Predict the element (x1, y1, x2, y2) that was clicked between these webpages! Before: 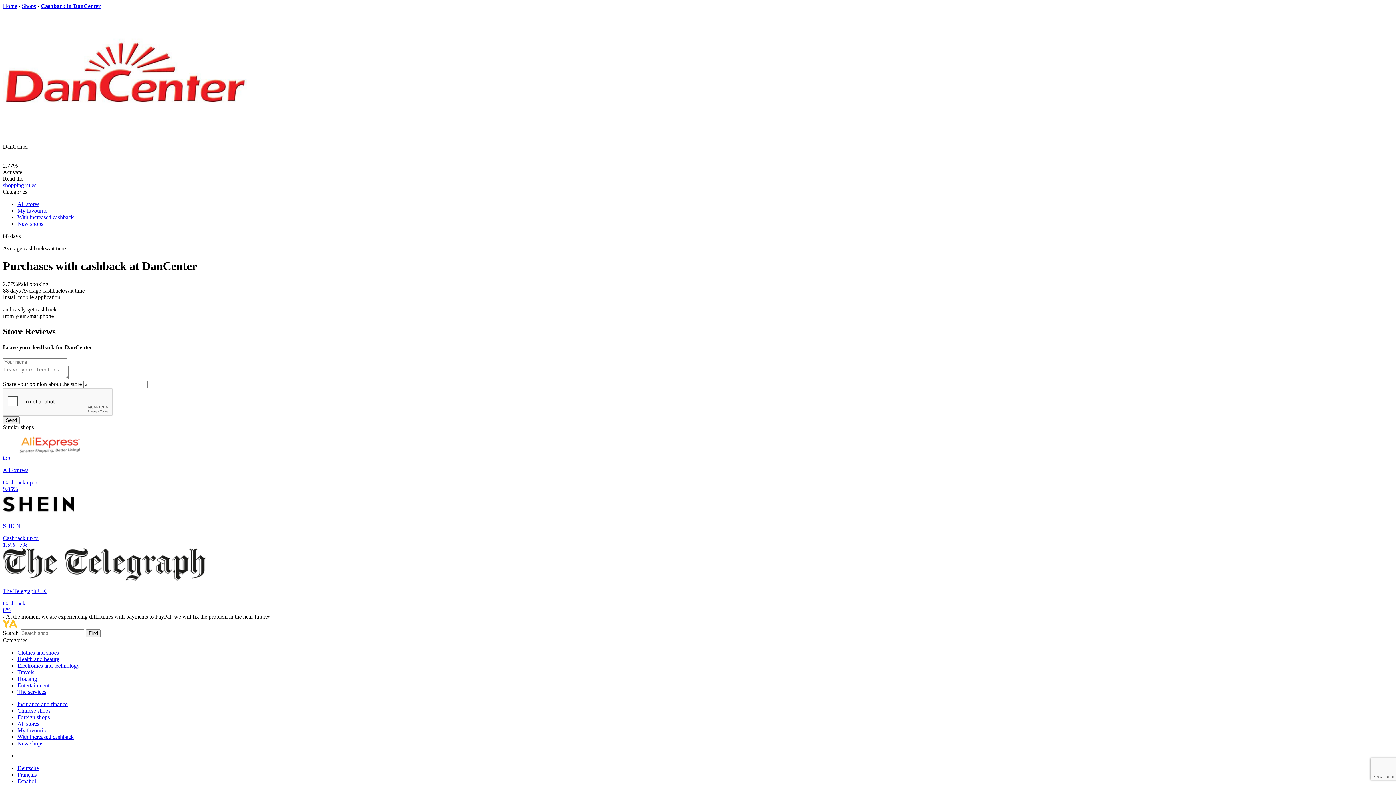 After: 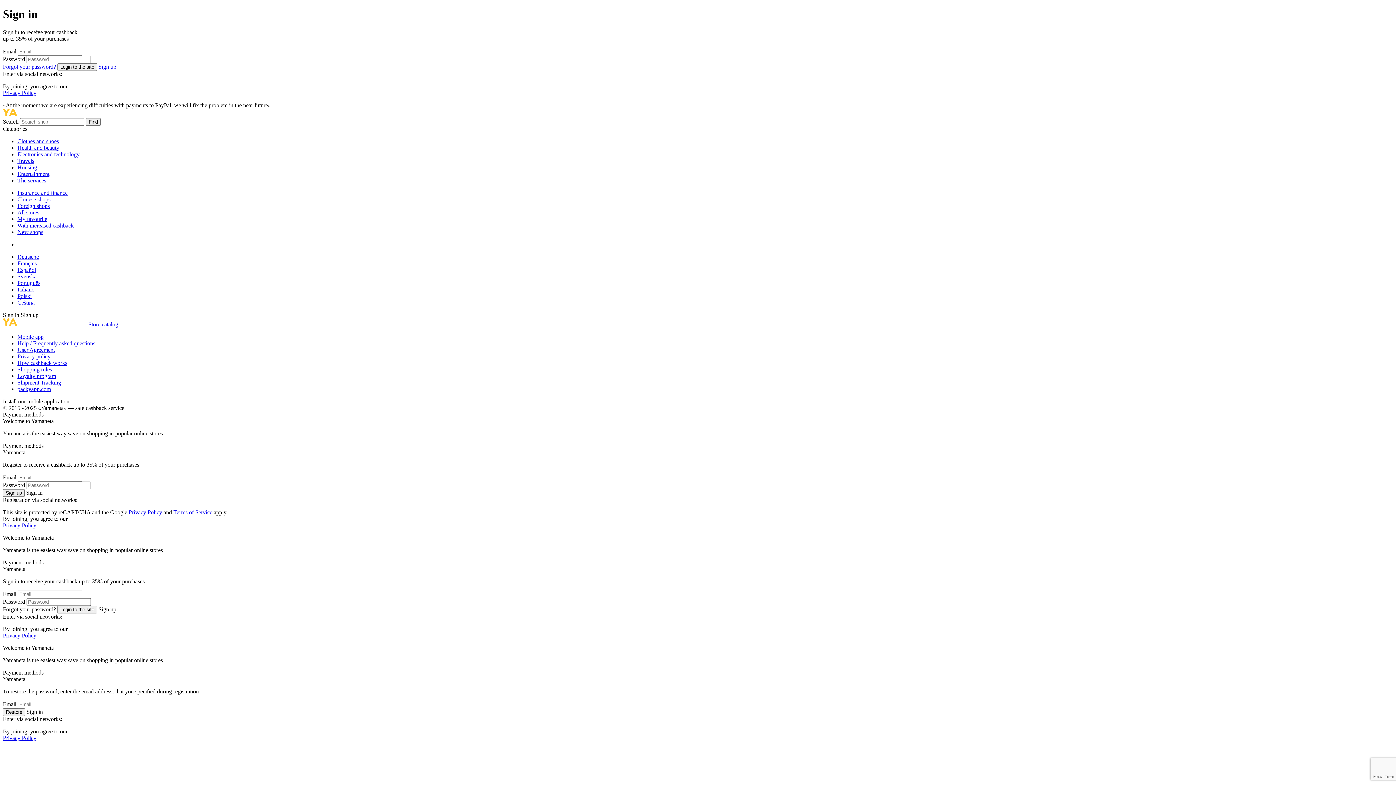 Action: bbox: (17, 727, 47, 733) label: My favourite